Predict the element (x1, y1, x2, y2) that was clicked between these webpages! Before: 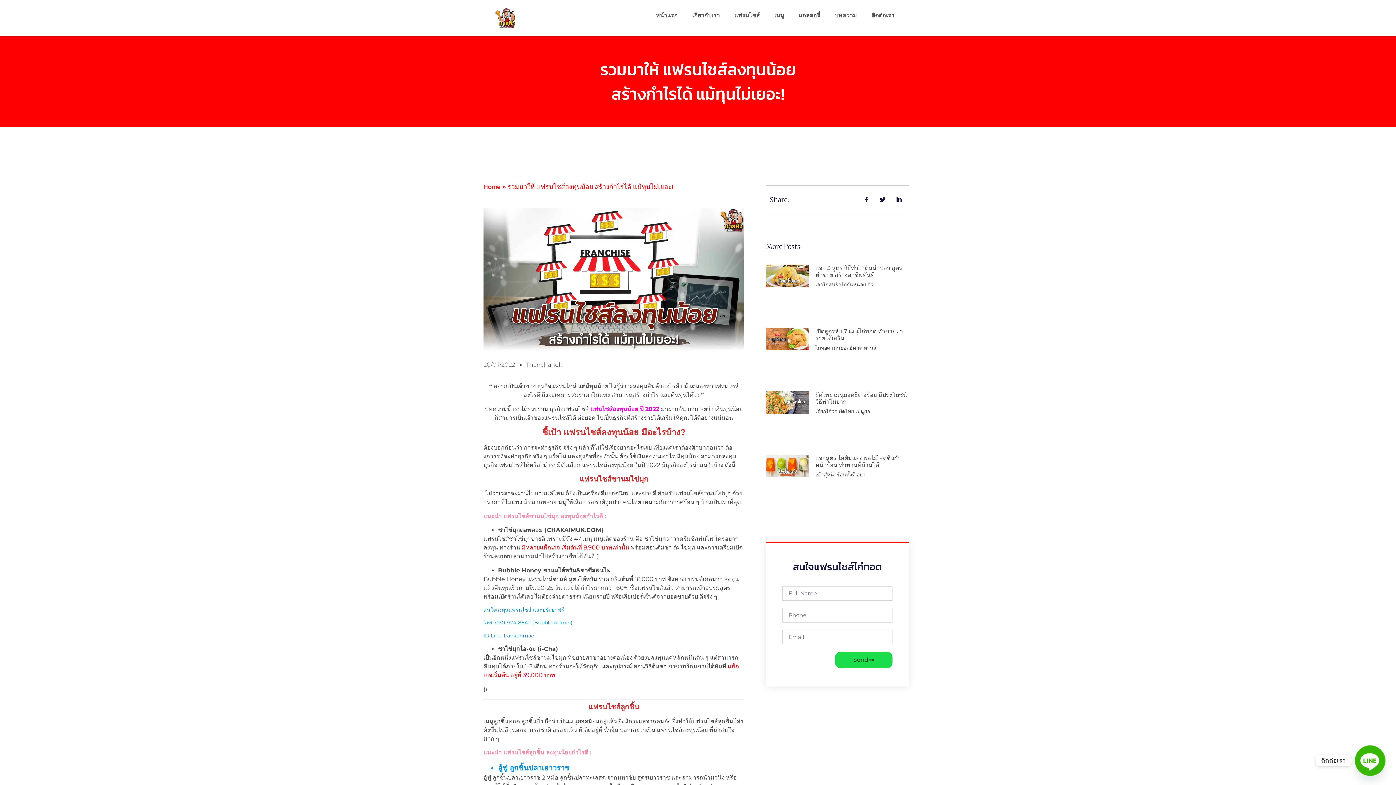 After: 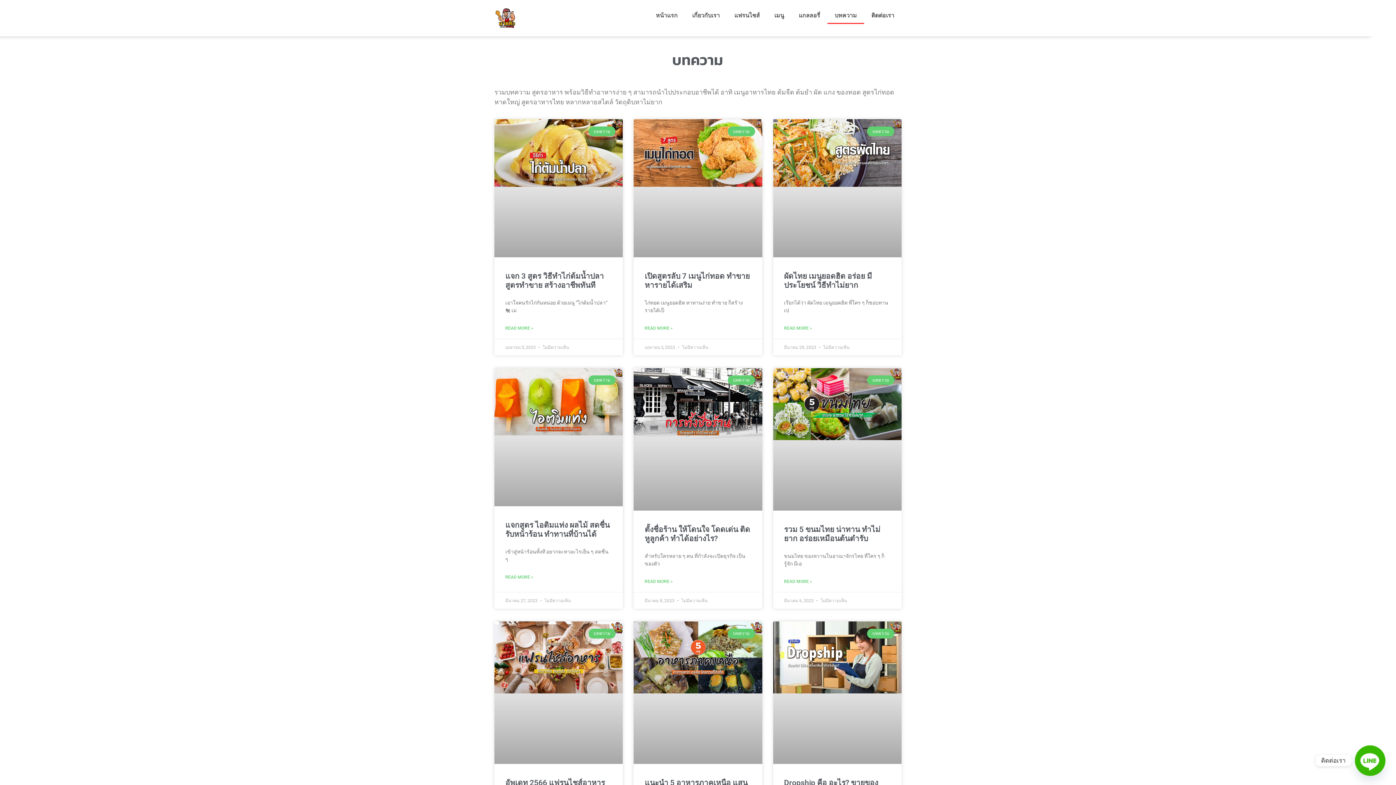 Action: label: บทความ bbox: (827, 7, 864, 24)